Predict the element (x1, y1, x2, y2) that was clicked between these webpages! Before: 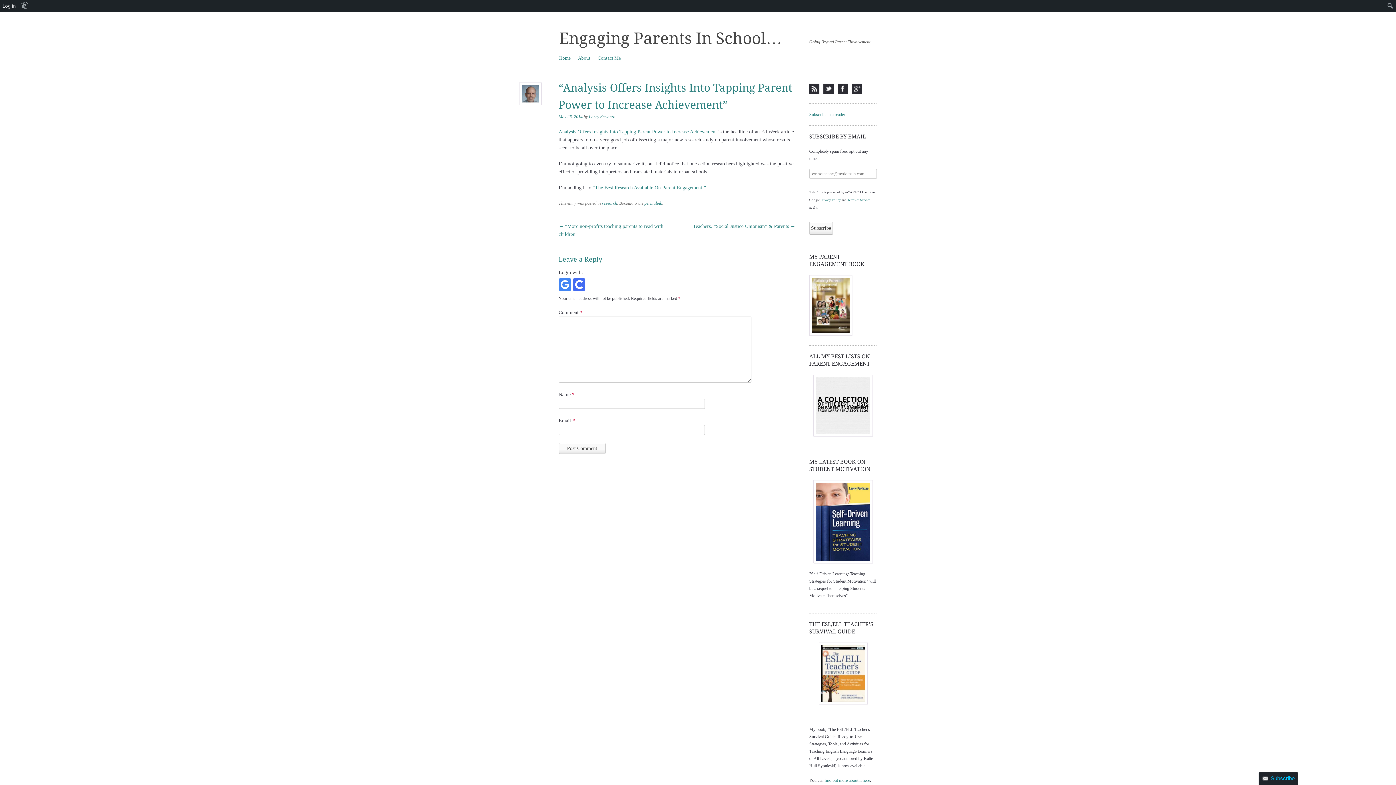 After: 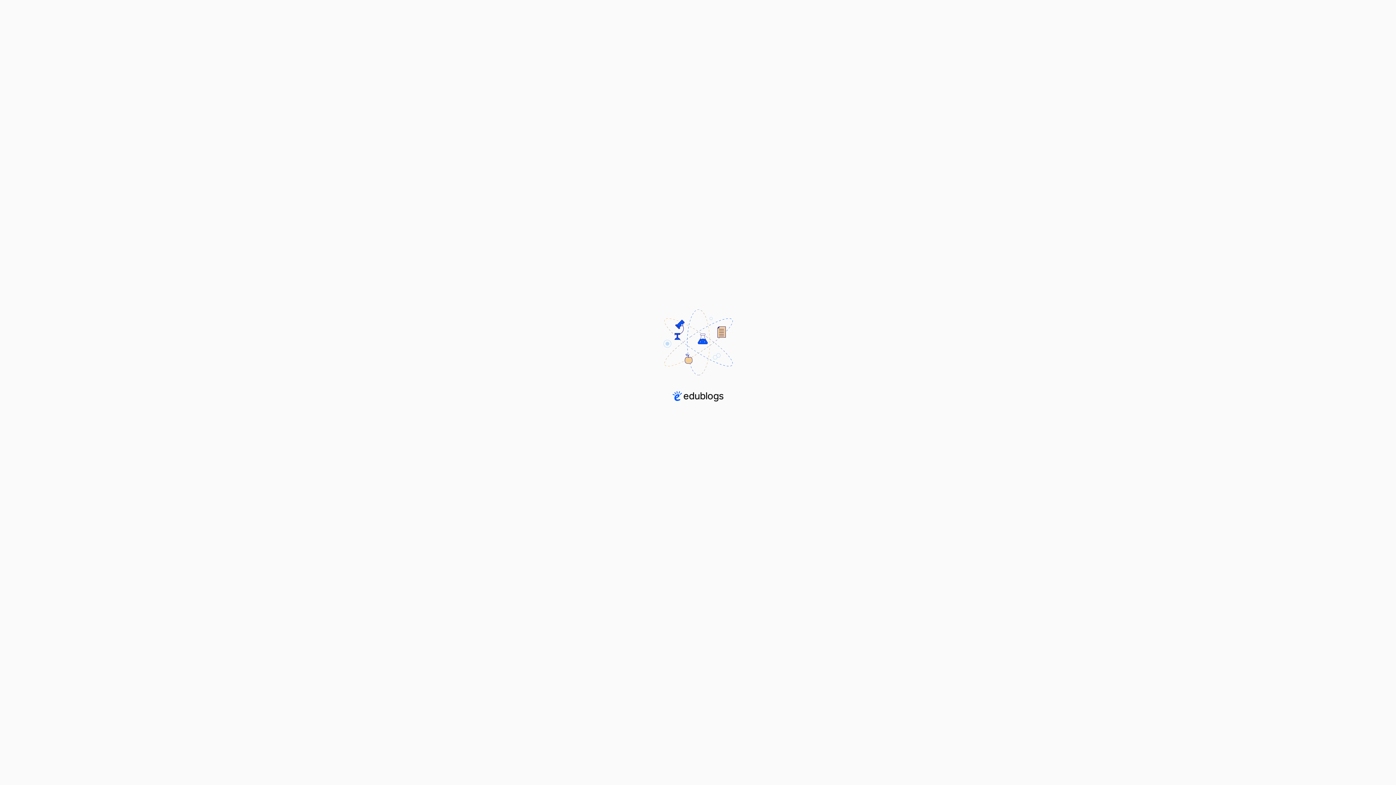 Action: bbox: (0, 0, 18, 11) label: Log in